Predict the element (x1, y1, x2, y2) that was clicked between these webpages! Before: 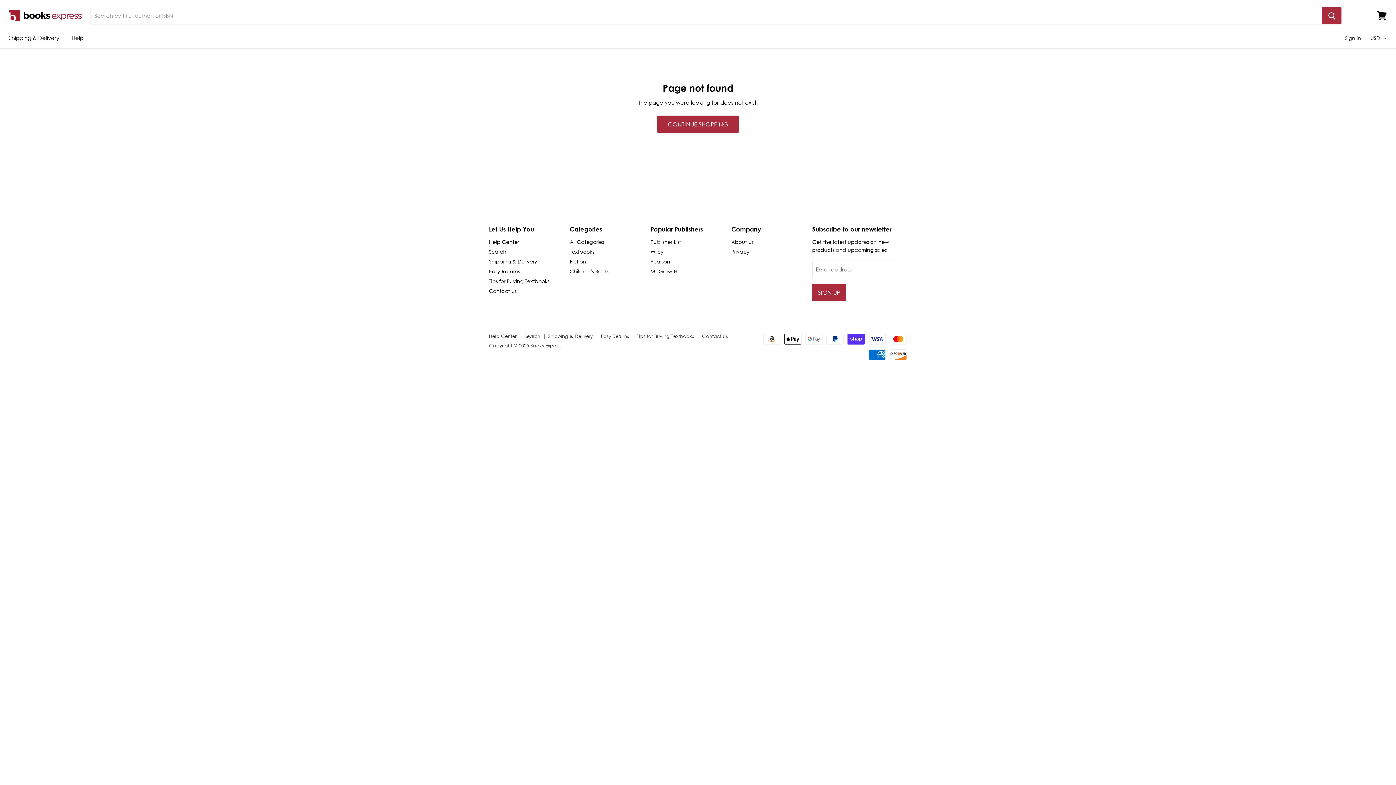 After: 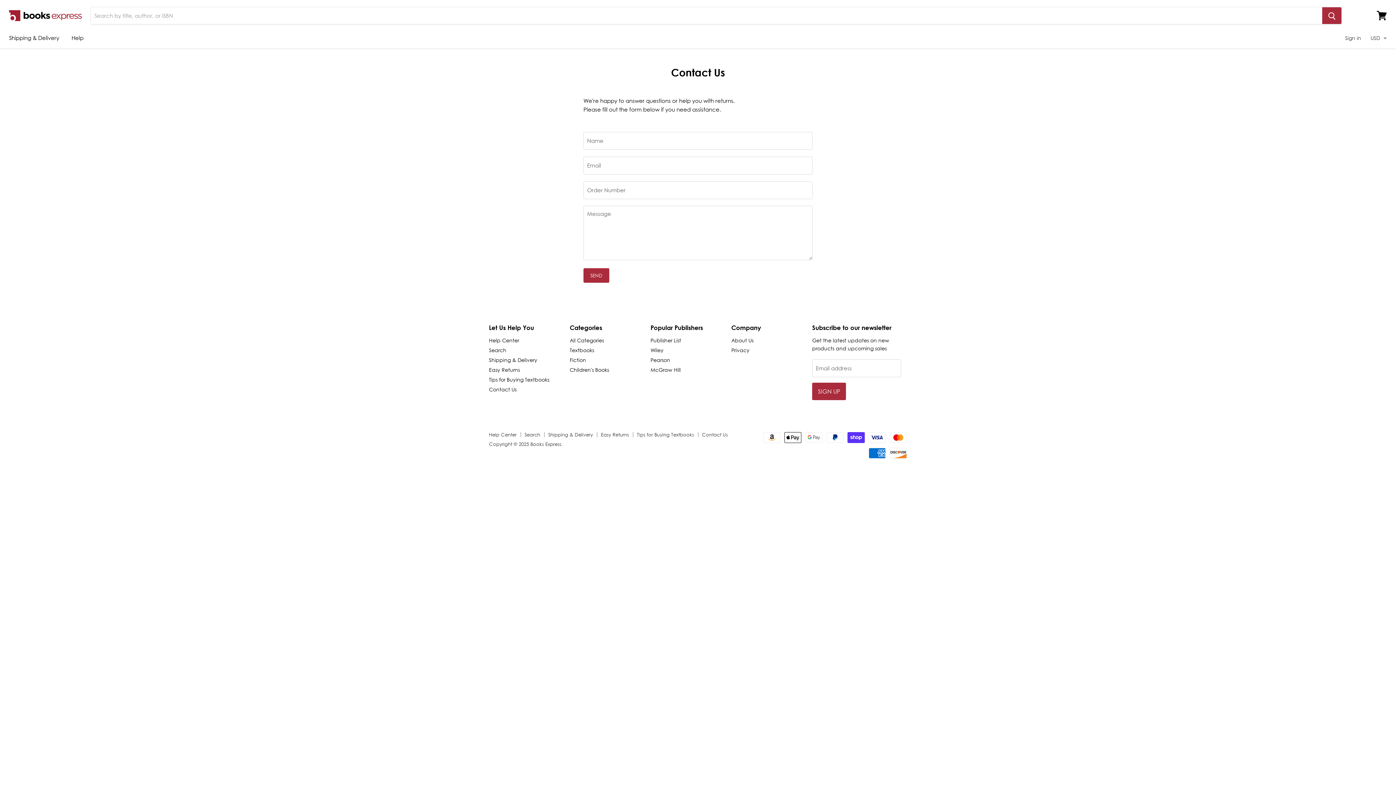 Action: label: Contact Us bbox: (489, 287, 516, 294)